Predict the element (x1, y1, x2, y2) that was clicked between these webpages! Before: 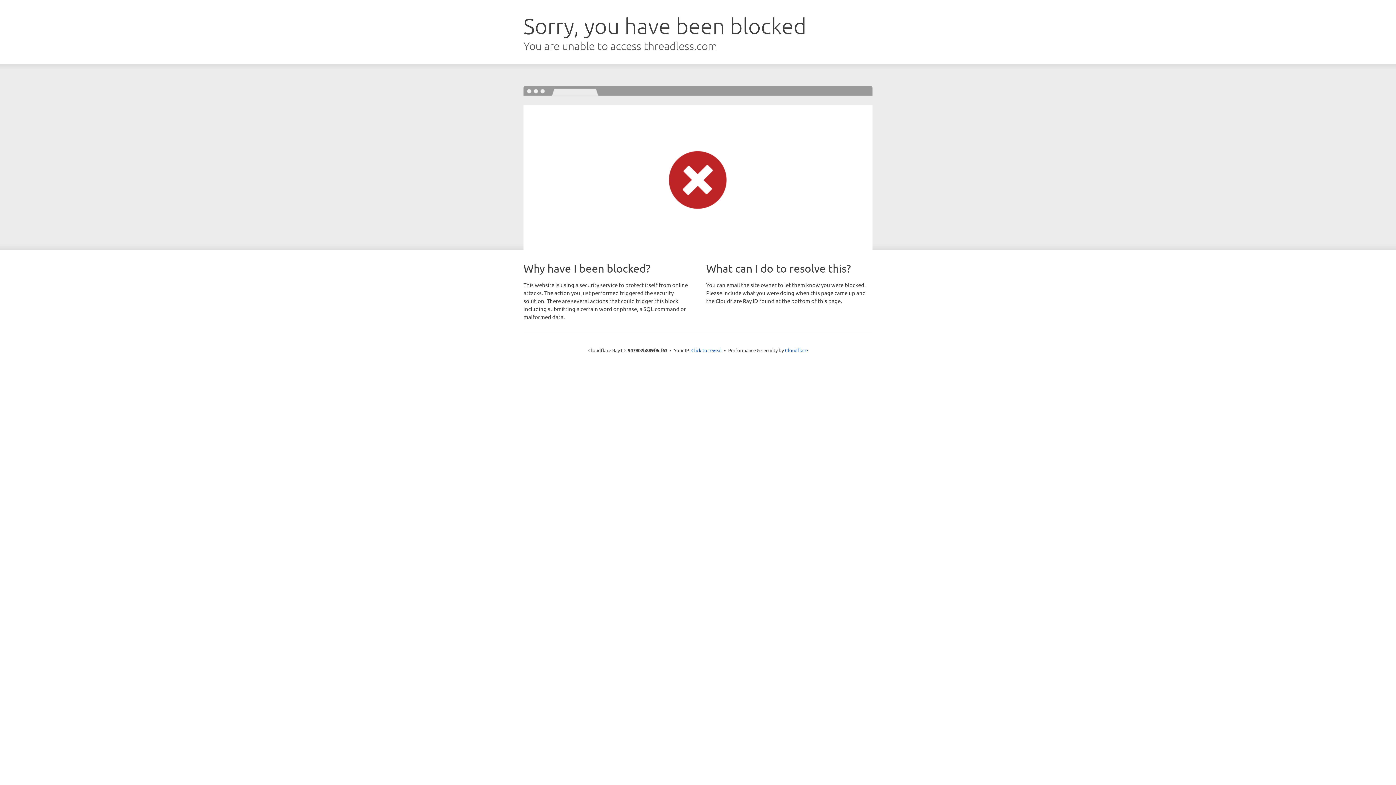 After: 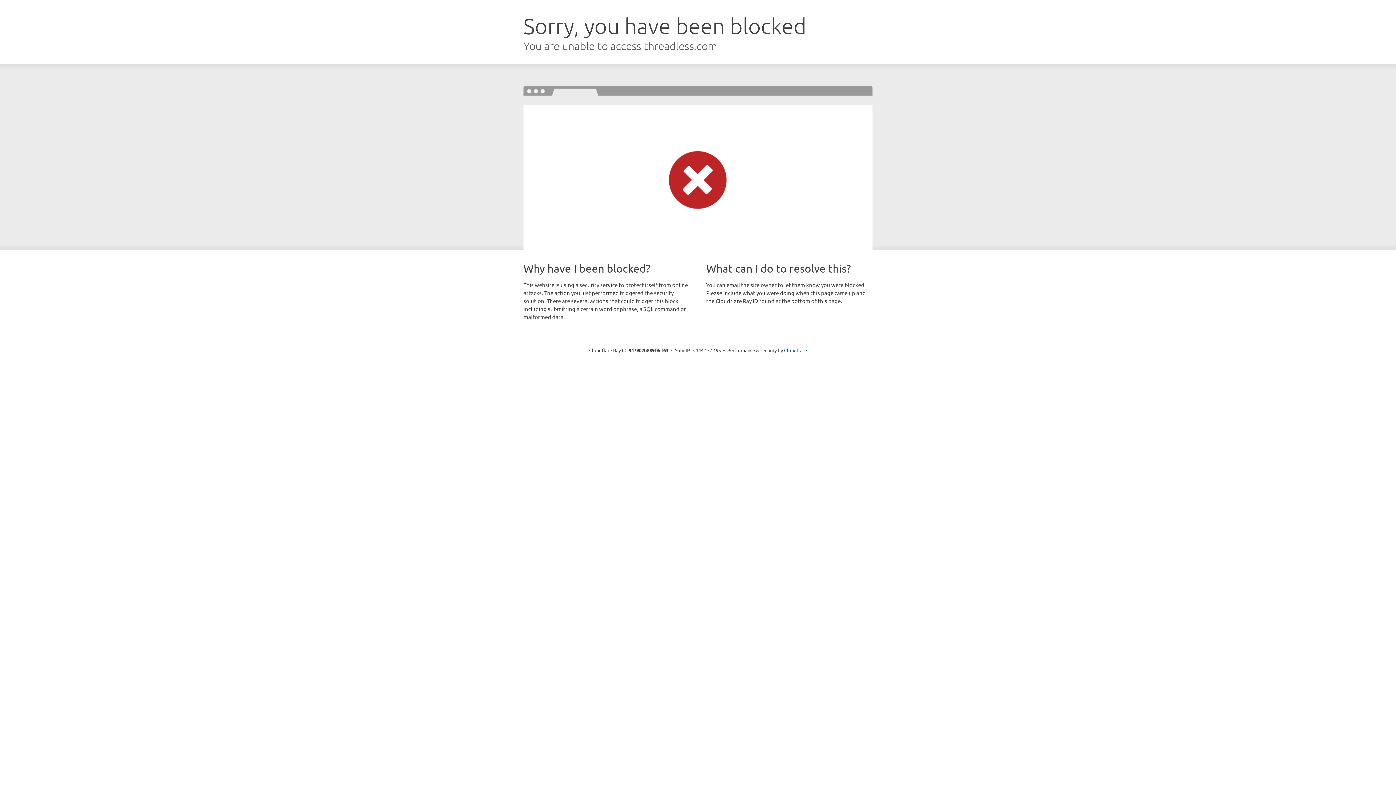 Action: label: Click to reveal bbox: (691, 346, 722, 353)